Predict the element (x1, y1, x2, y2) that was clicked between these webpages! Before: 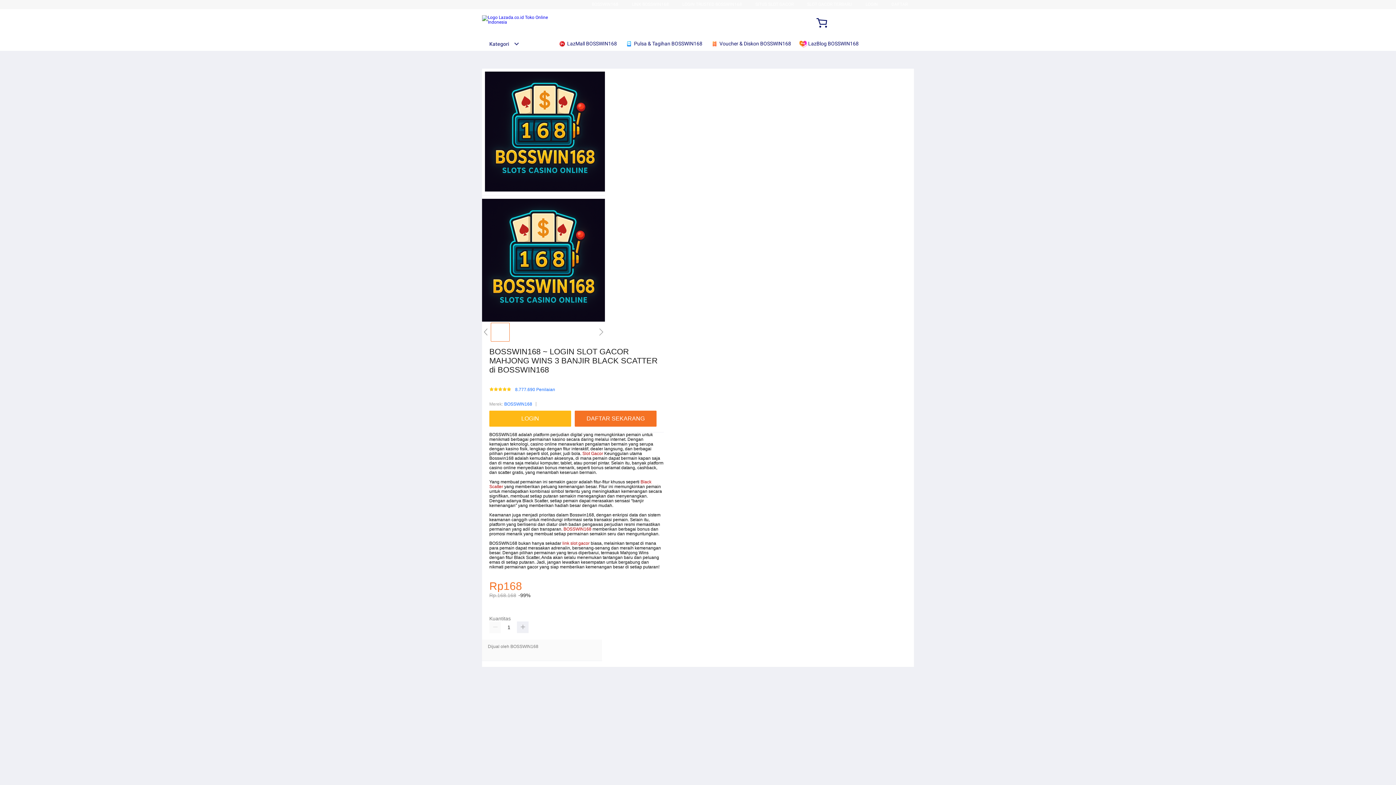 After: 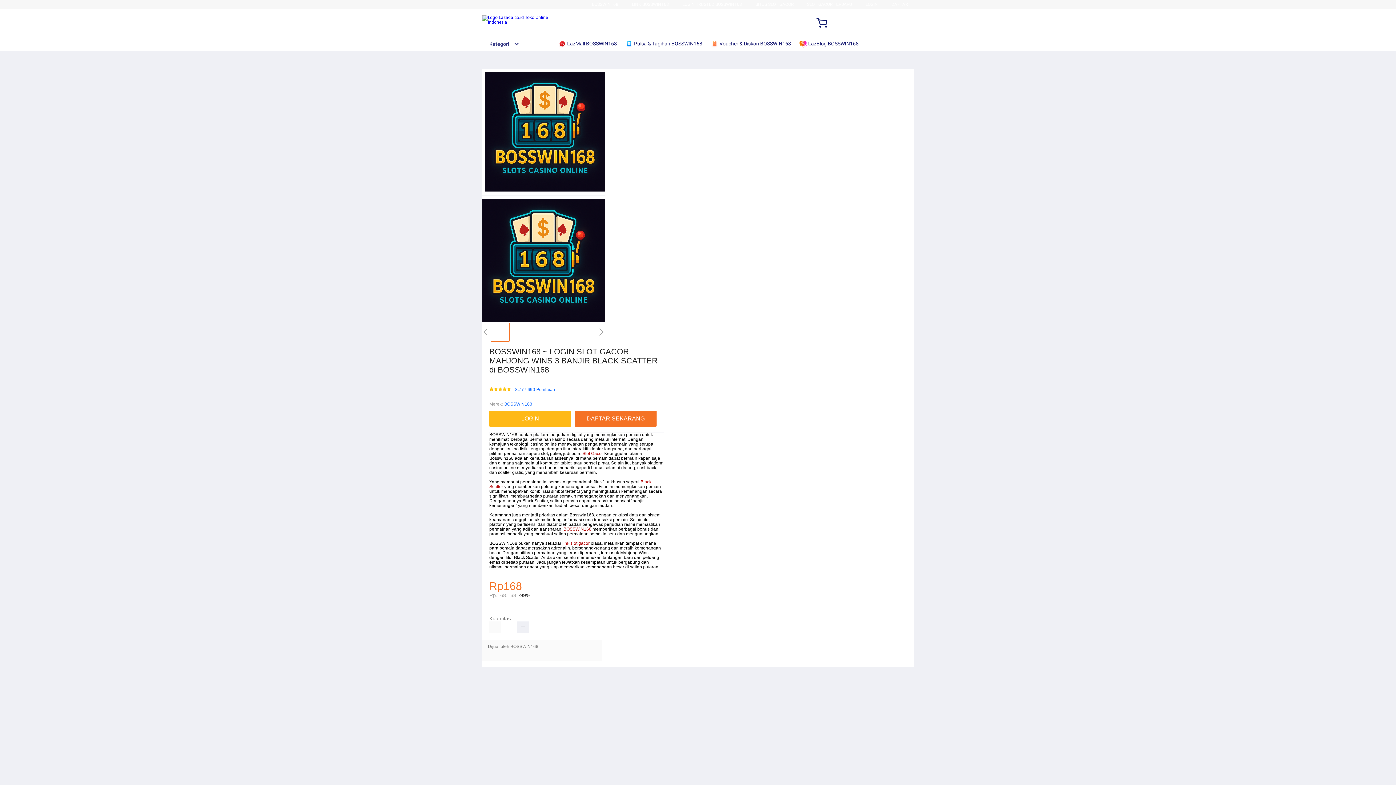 Action: bbox: (562, 541, 589, 546) label: link slot gacor